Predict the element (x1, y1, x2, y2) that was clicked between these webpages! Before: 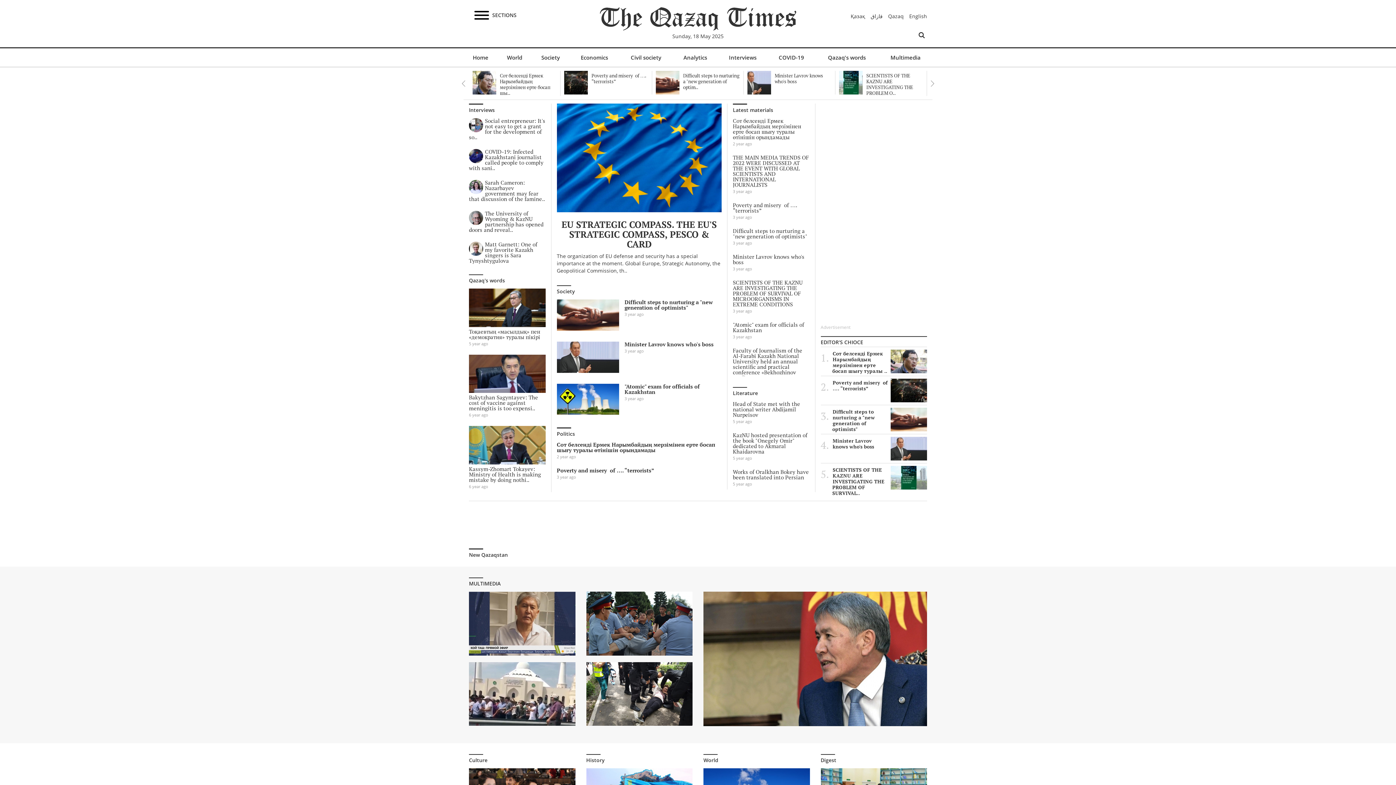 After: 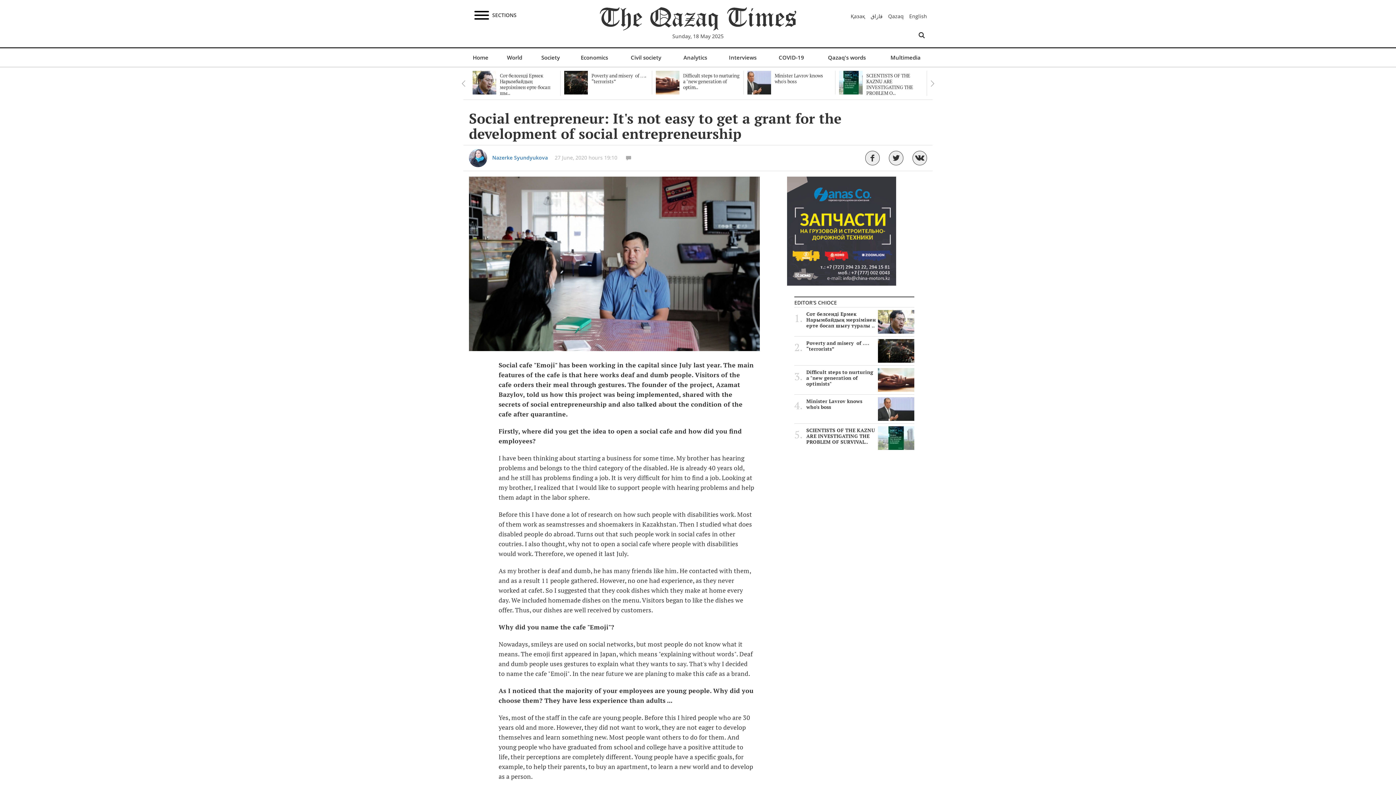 Action: bbox: (469, 116, 545, 140) label: Social entrepreneur: It's not easy to get a grant for the development of so..